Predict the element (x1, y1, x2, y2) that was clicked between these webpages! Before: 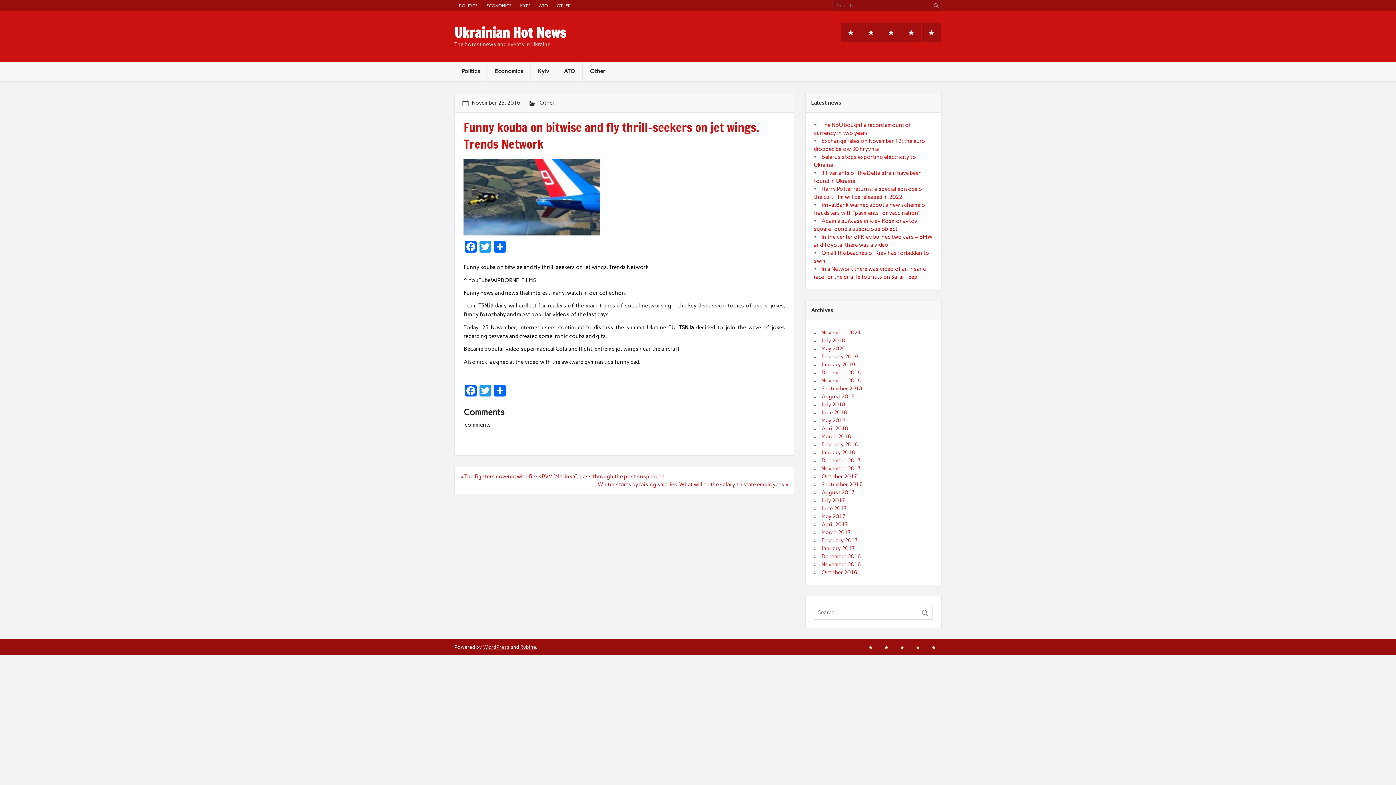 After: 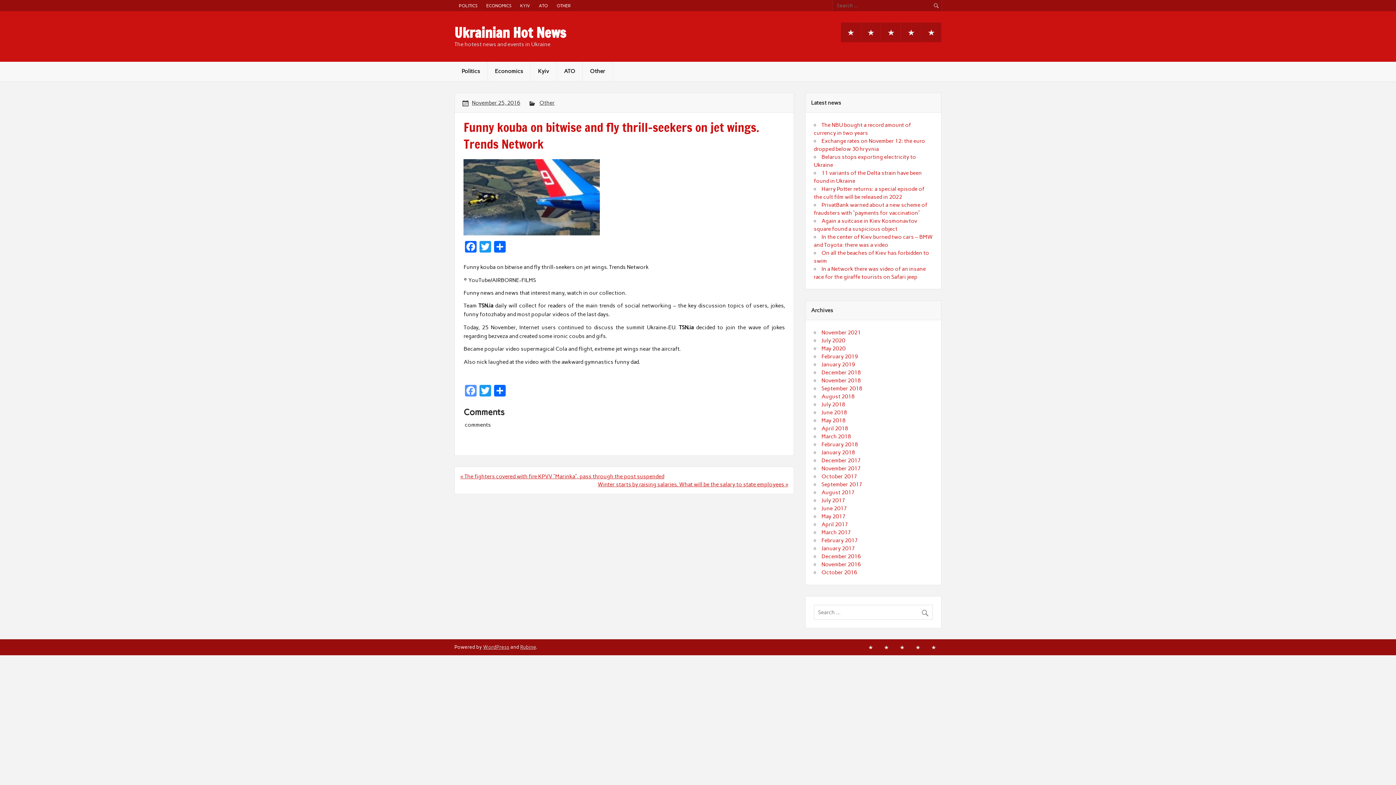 Action: bbox: (463, 385, 478, 398) label: Facebook